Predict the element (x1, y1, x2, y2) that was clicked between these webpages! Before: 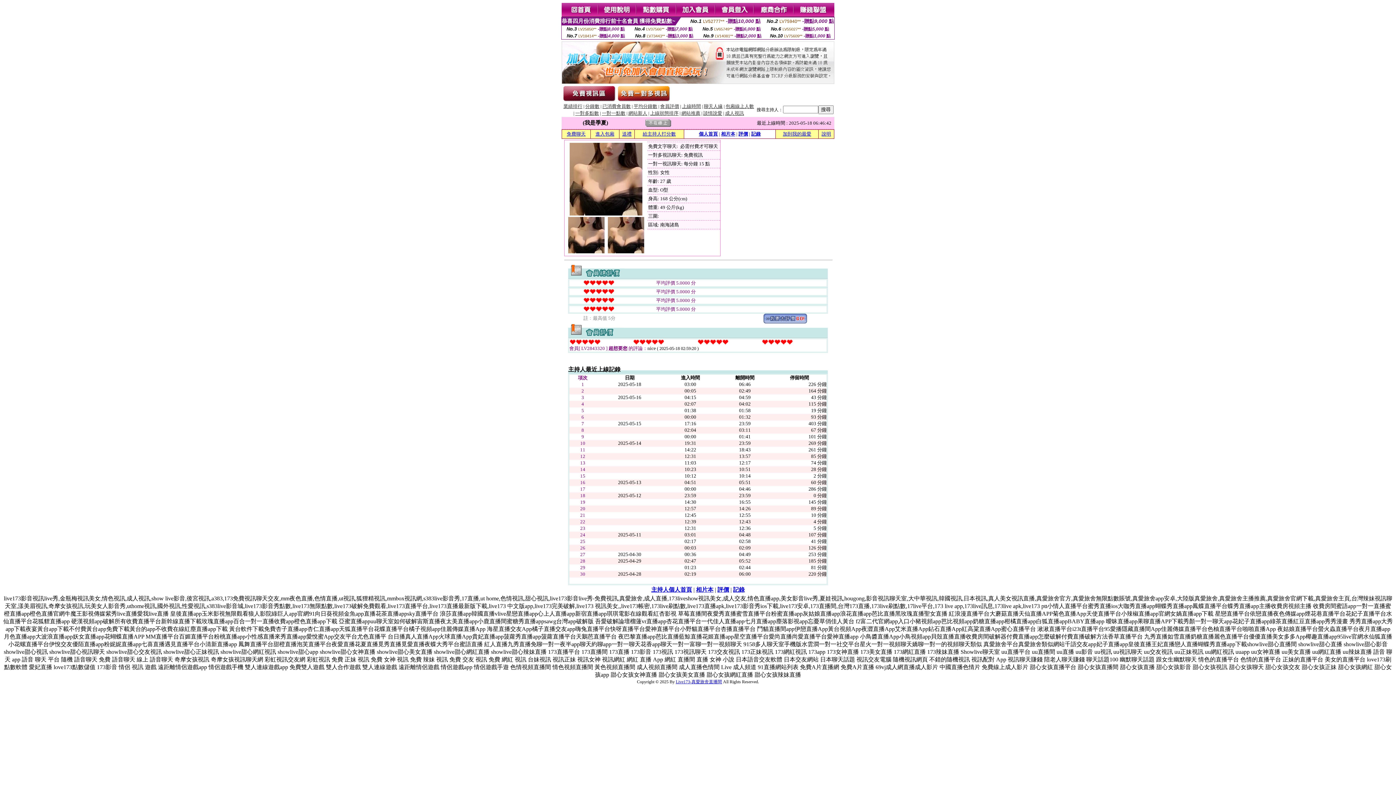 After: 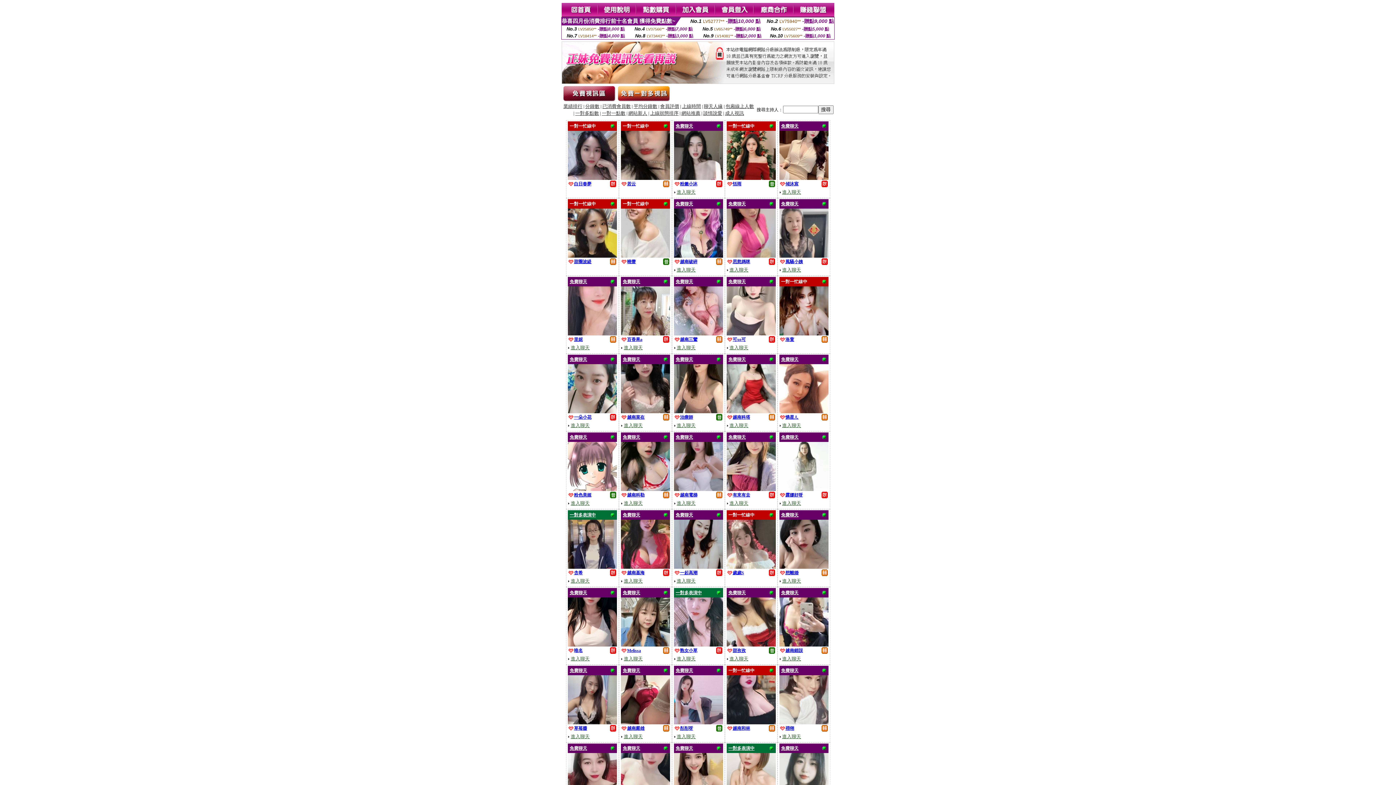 Action: bbox: (602, 104, 630, 109) label: 已消費會員數